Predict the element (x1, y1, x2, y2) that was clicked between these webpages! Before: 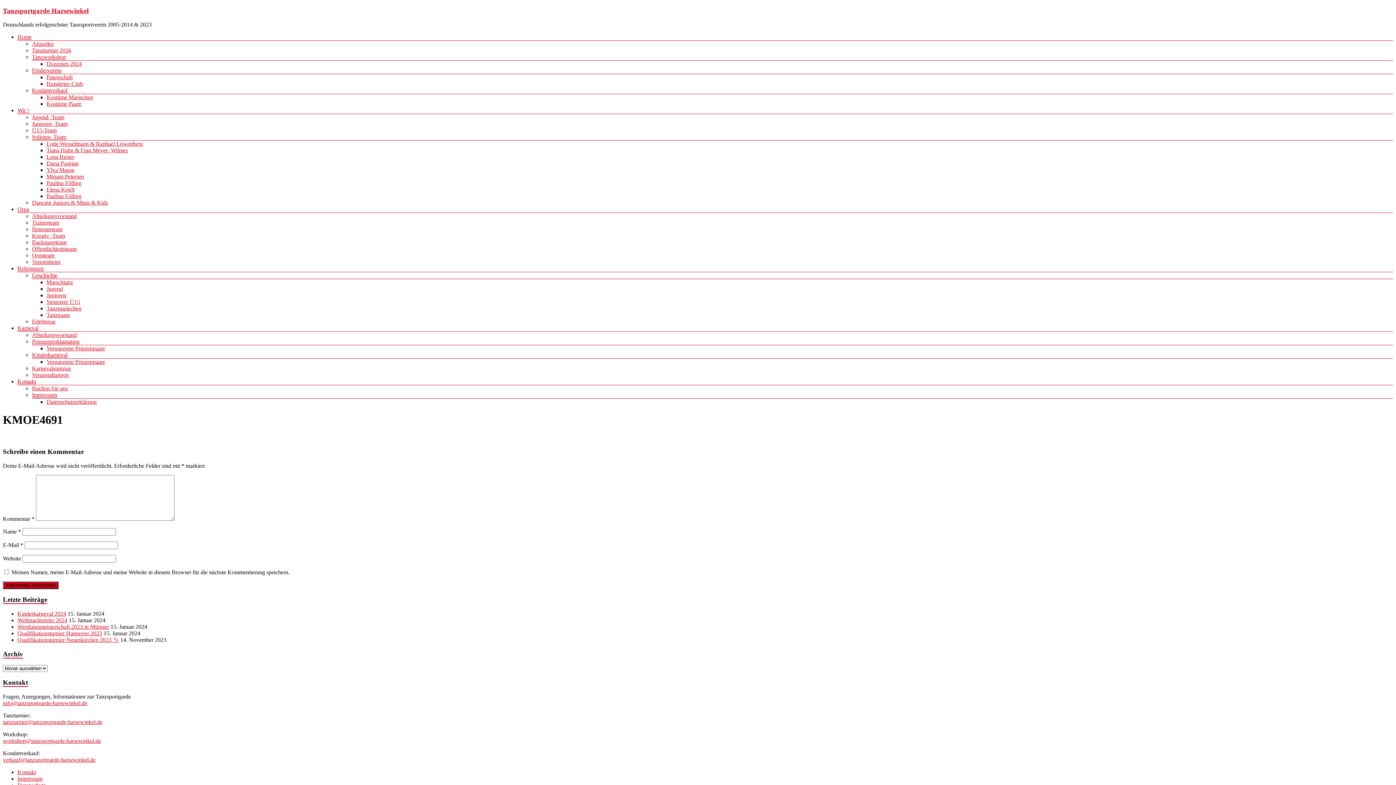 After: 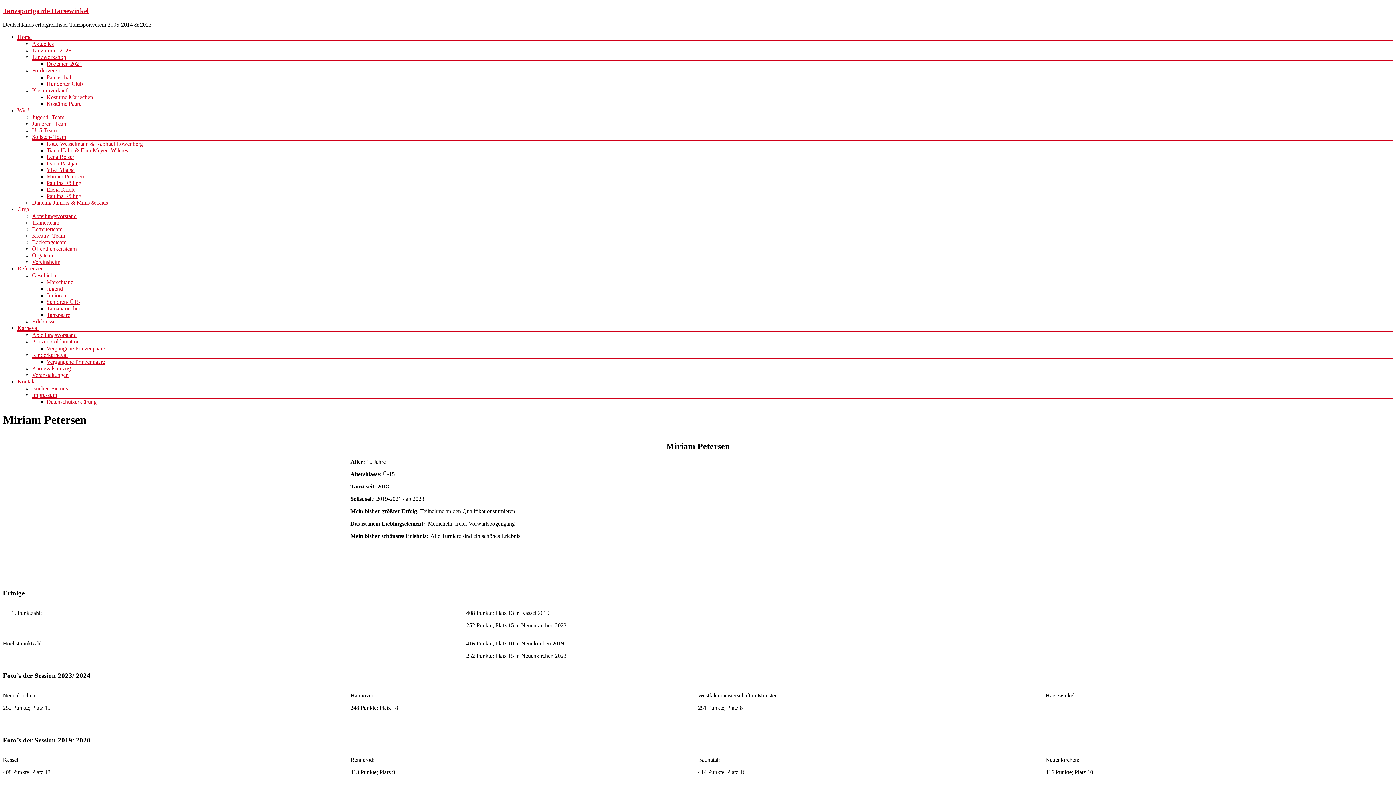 Action: label: Miriam Petersen bbox: (46, 173, 84, 179)